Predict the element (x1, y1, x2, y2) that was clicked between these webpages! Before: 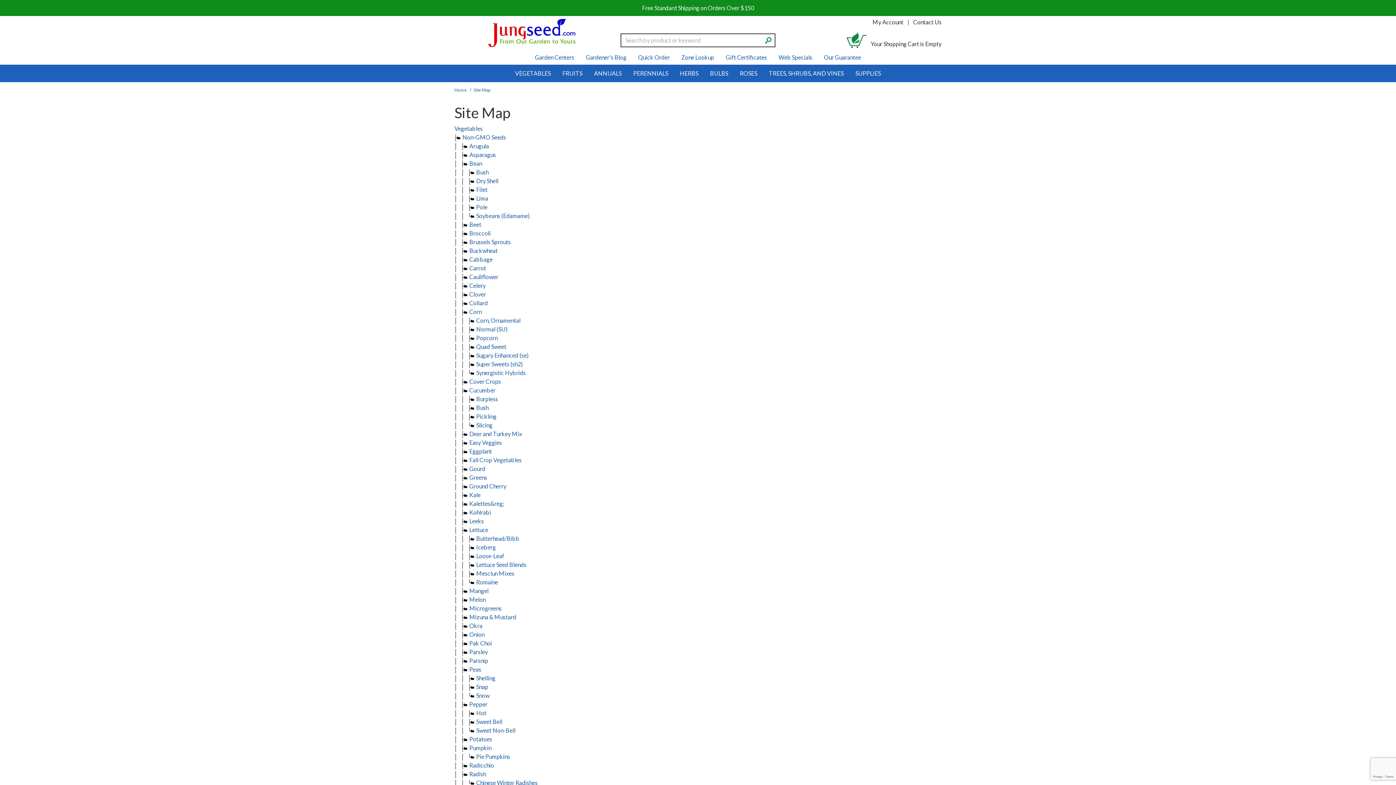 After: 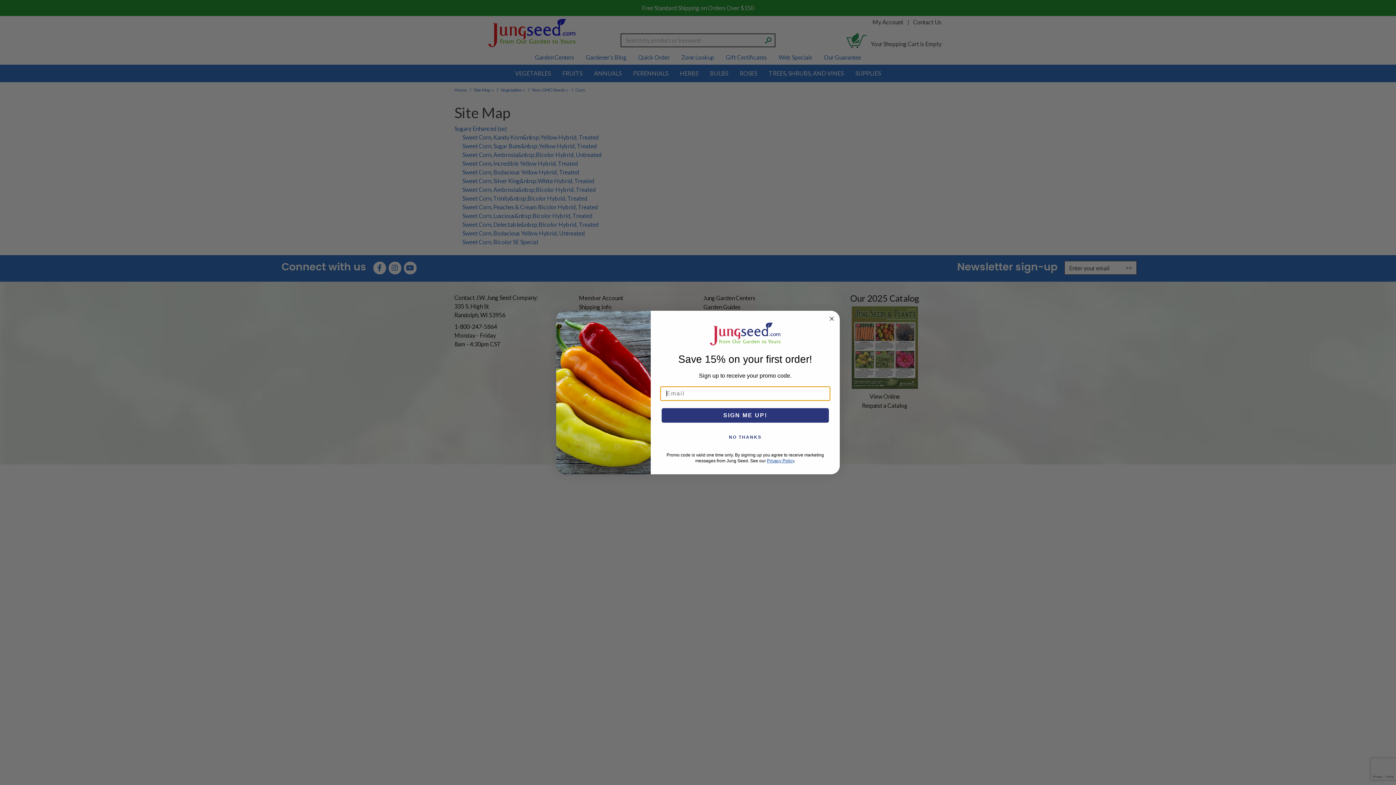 Action: label: Sugary Enhanced (se) bbox: (476, 351, 528, 358)